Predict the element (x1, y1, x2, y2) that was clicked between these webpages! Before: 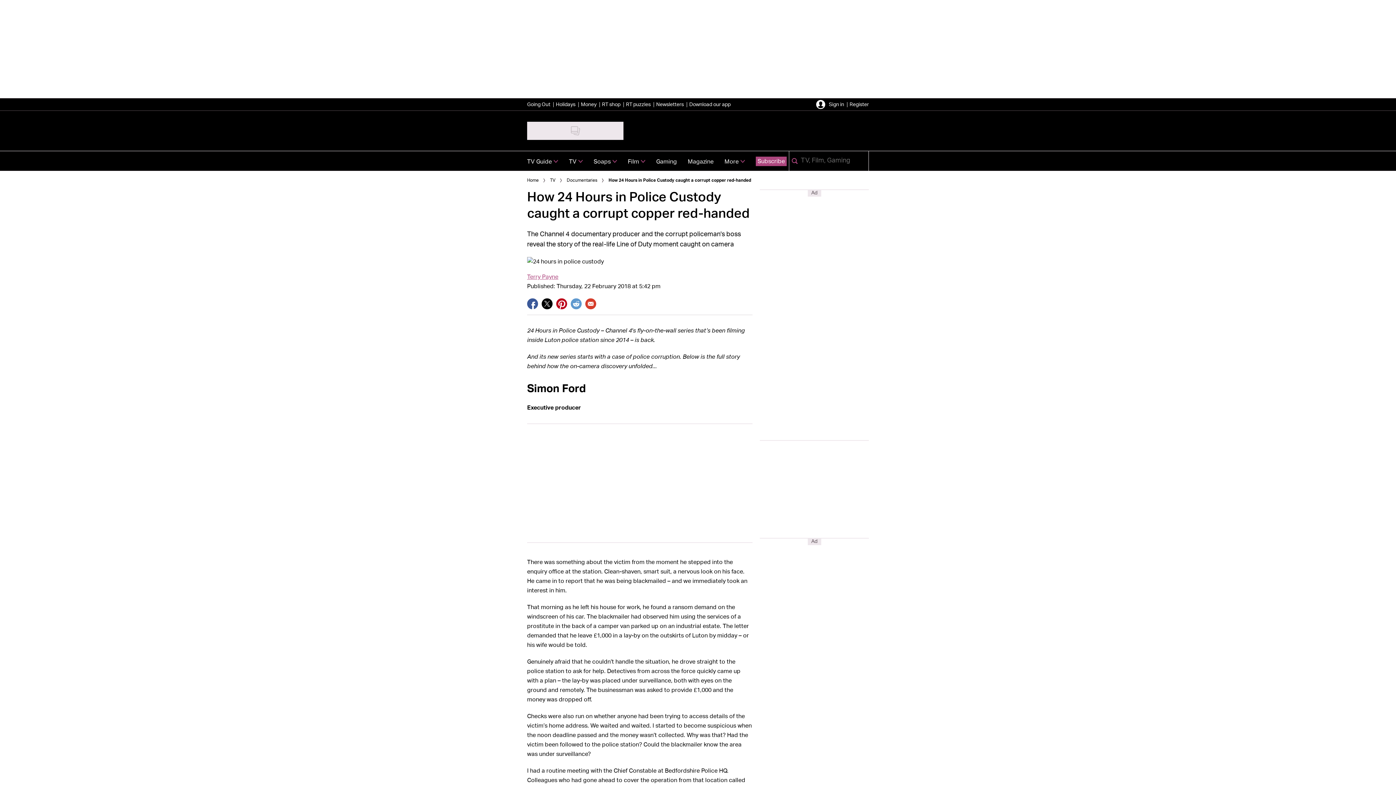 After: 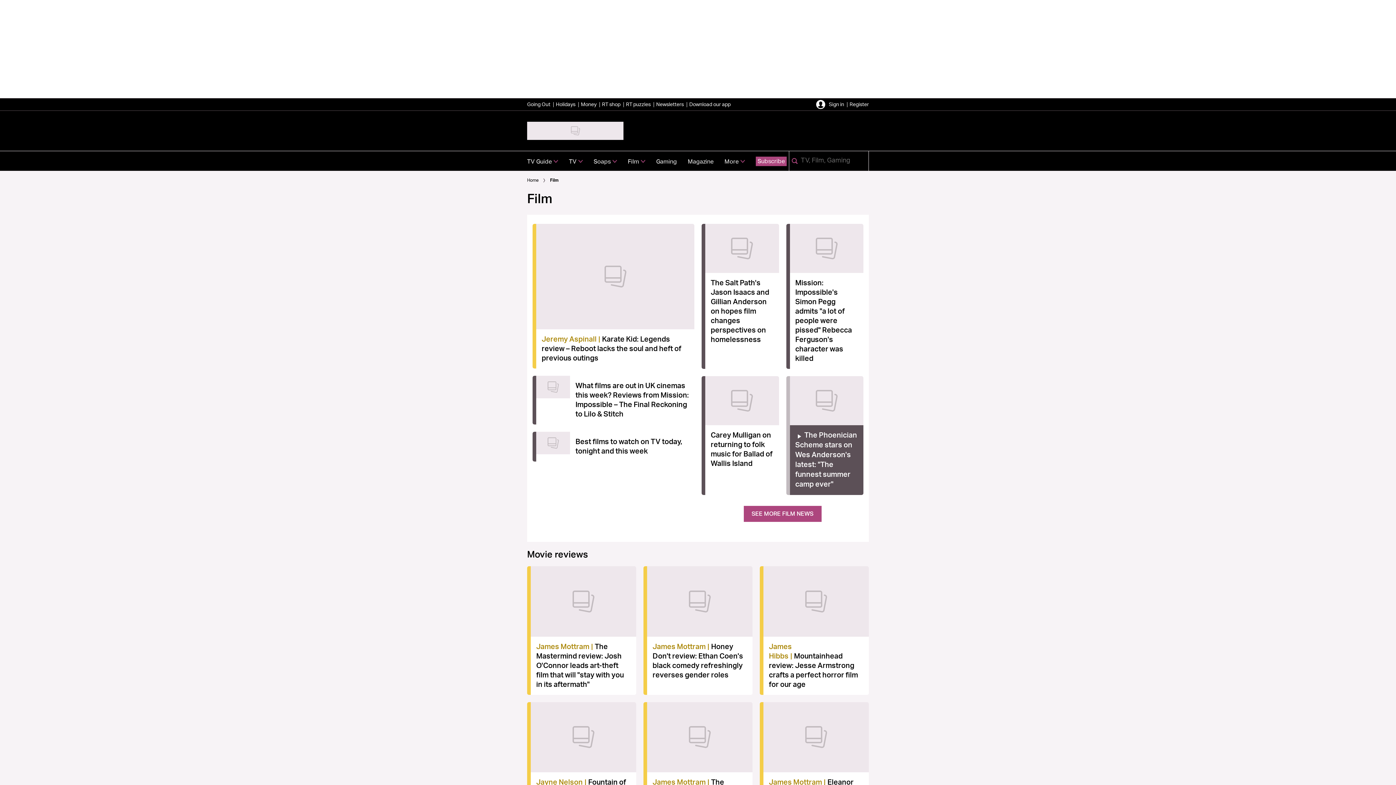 Action: label: Film bbox: (622, 151, 650, 170)